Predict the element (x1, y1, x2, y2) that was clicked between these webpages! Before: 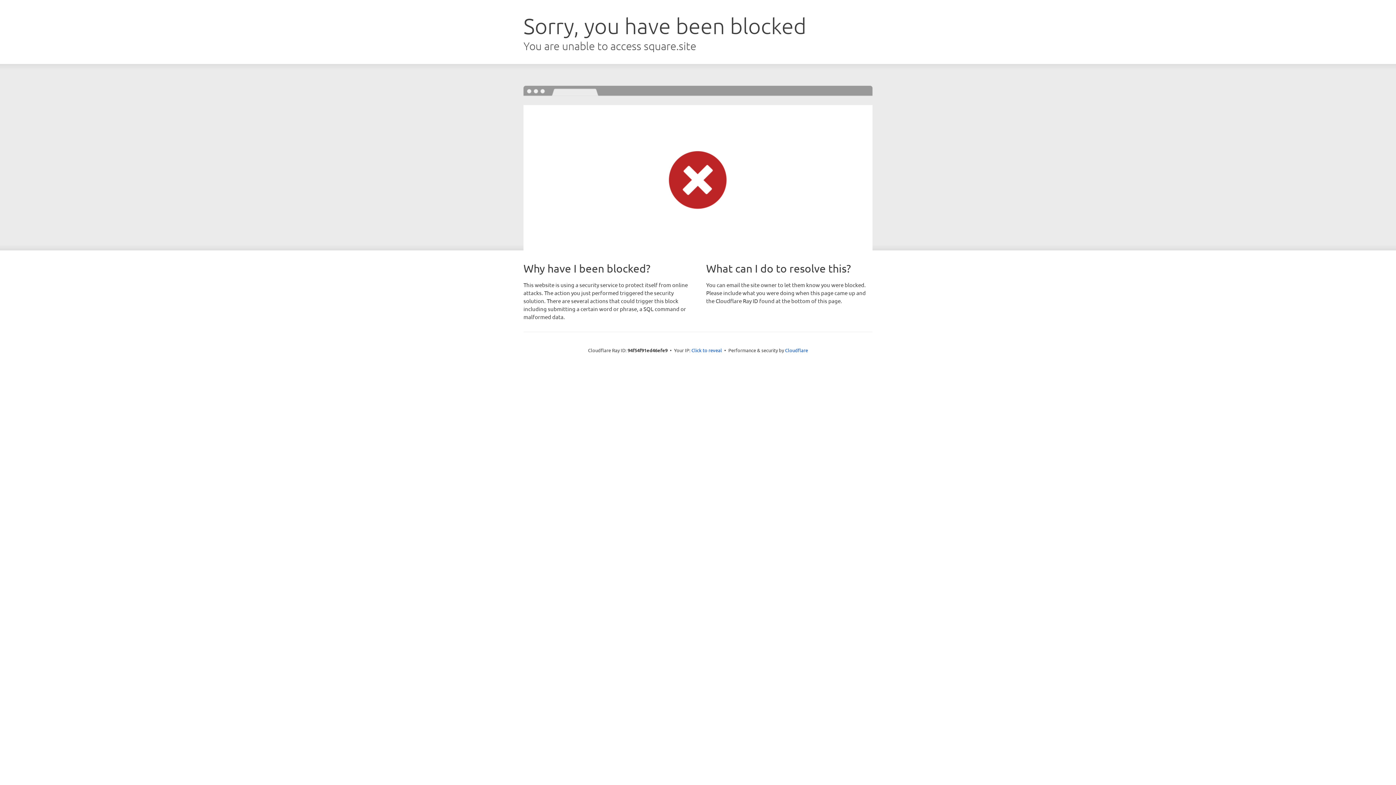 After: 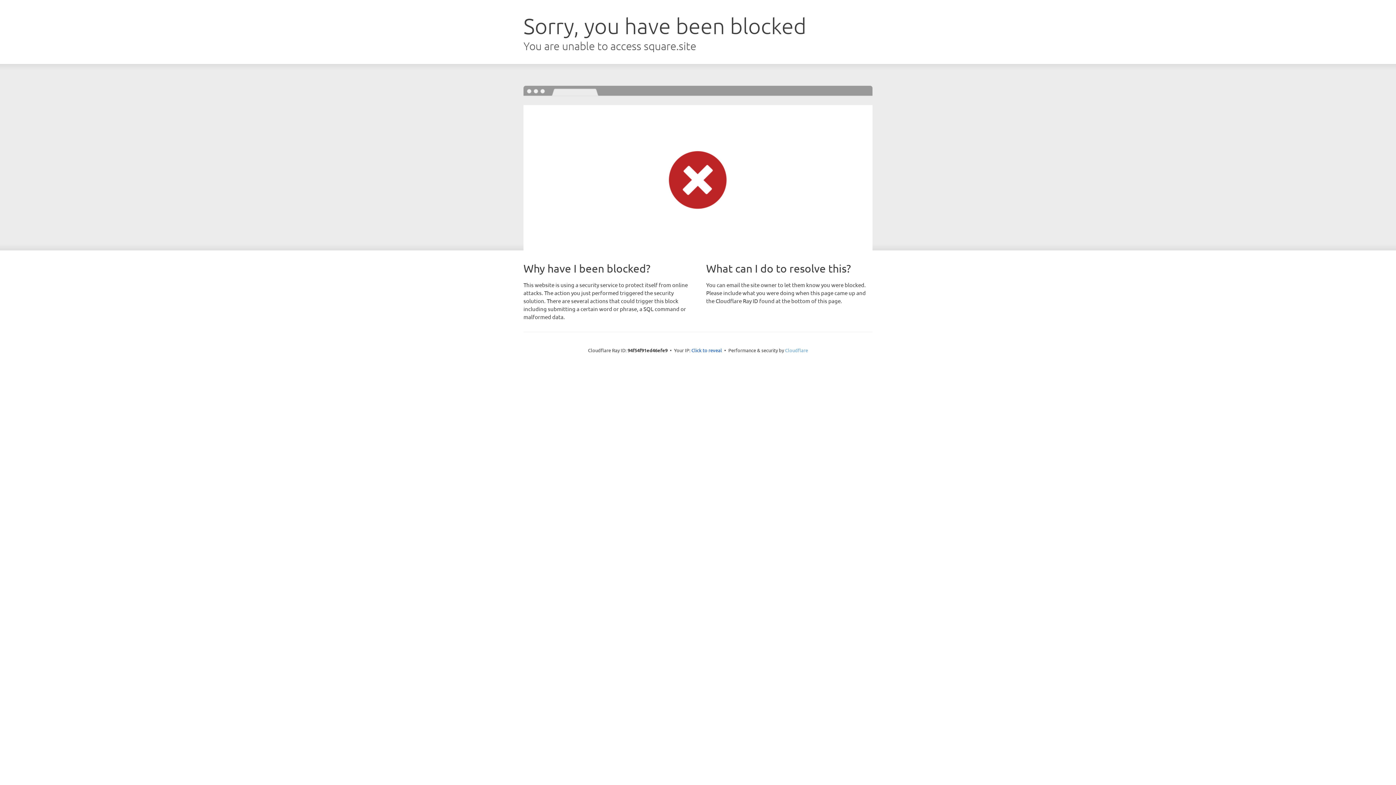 Action: label: Cloudflare bbox: (785, 347, 808, 353)